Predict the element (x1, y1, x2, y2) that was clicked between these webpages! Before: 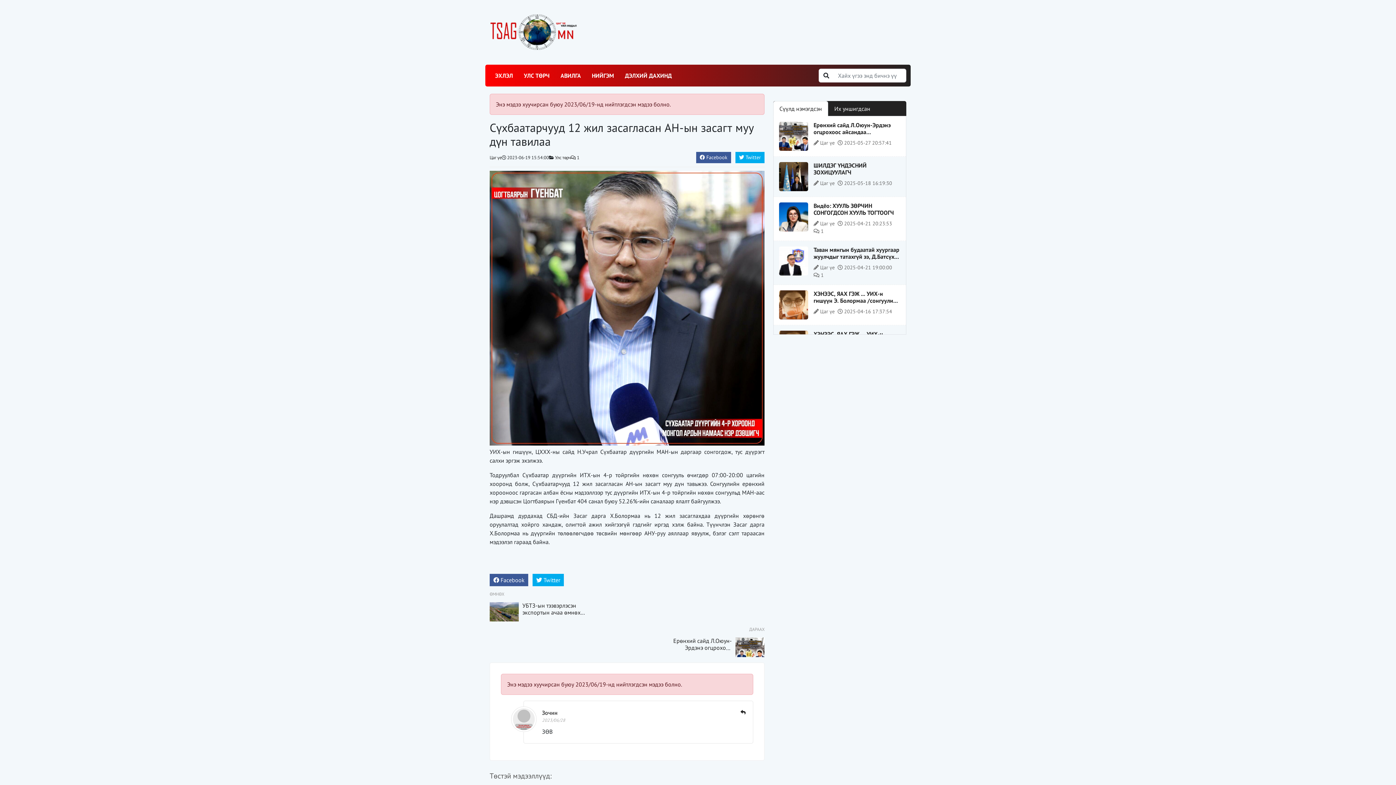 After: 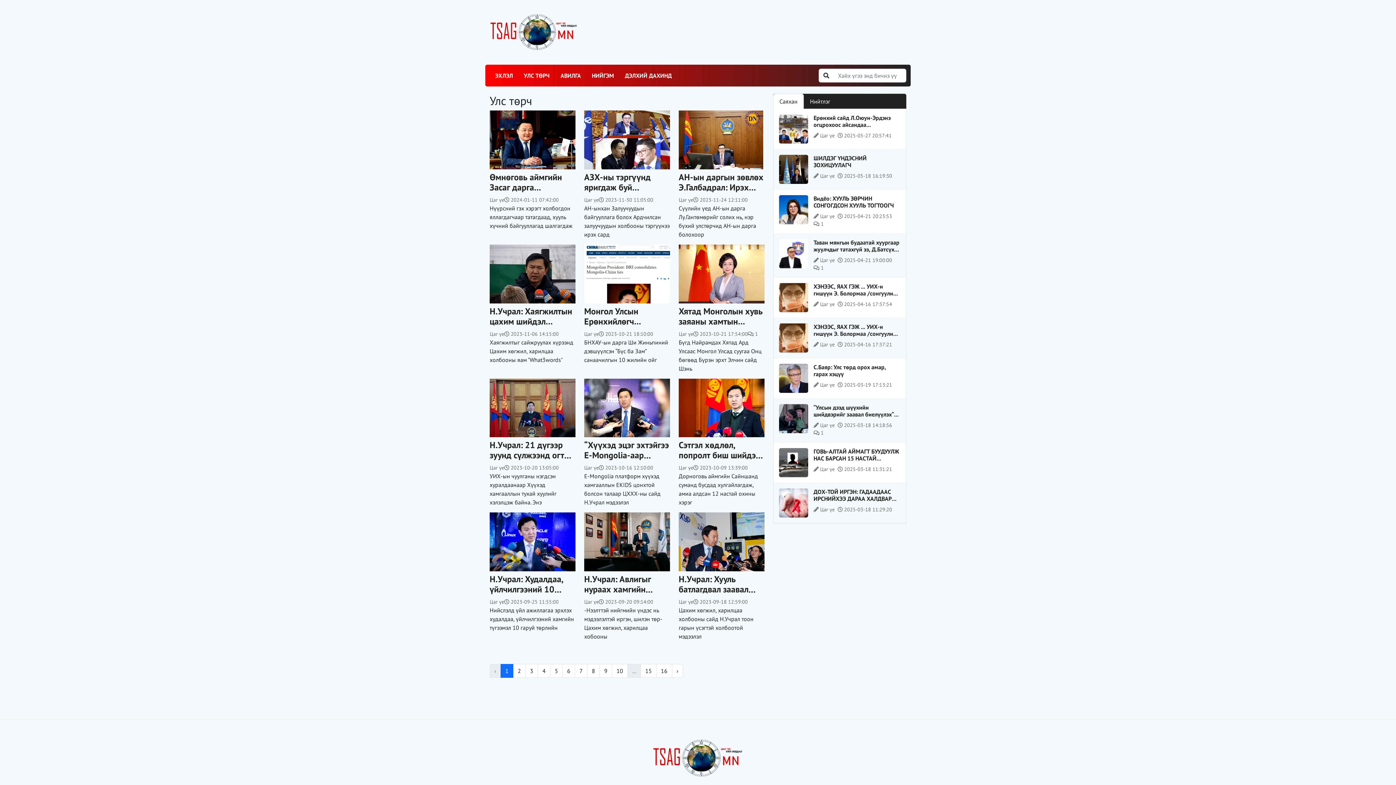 Action: bbox: (555, 154, 570, 160) label: Улс төрч